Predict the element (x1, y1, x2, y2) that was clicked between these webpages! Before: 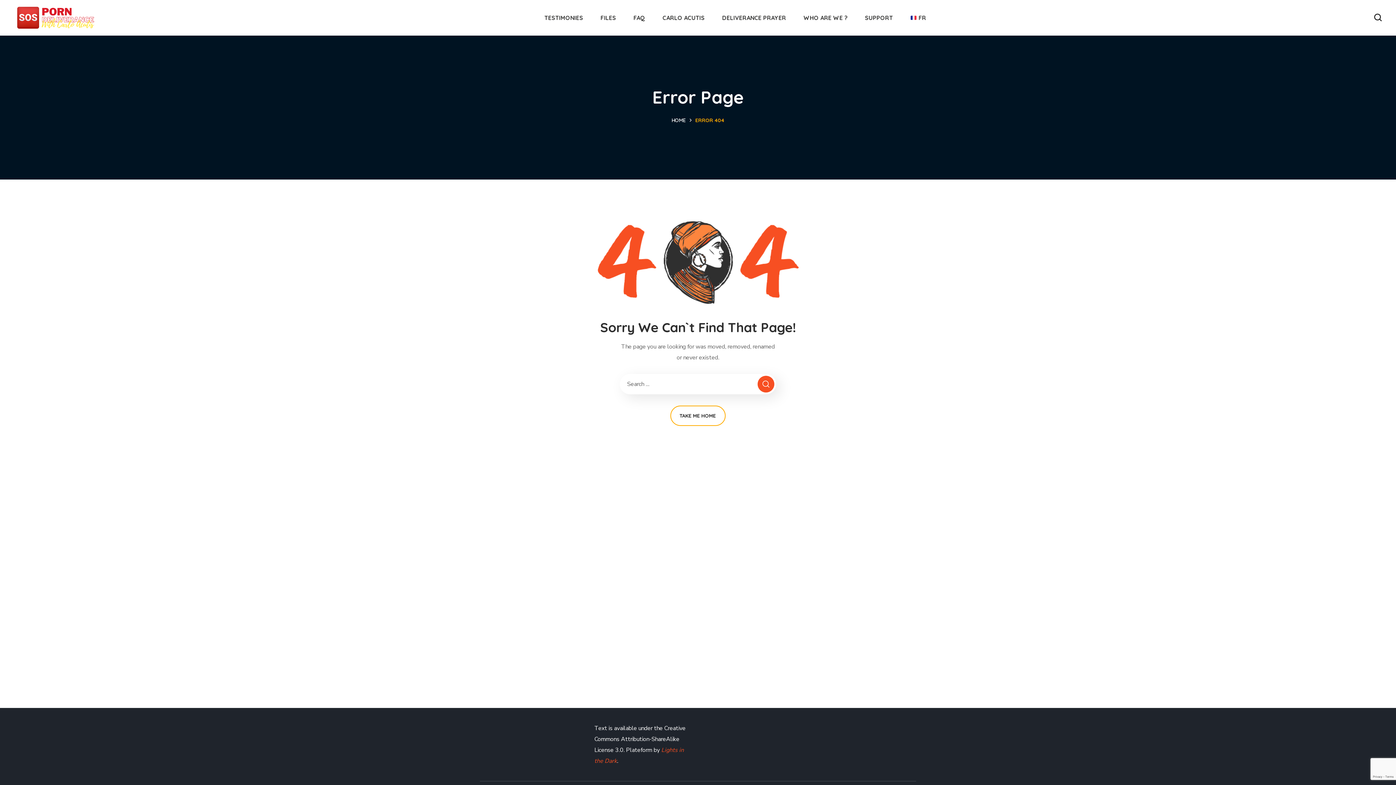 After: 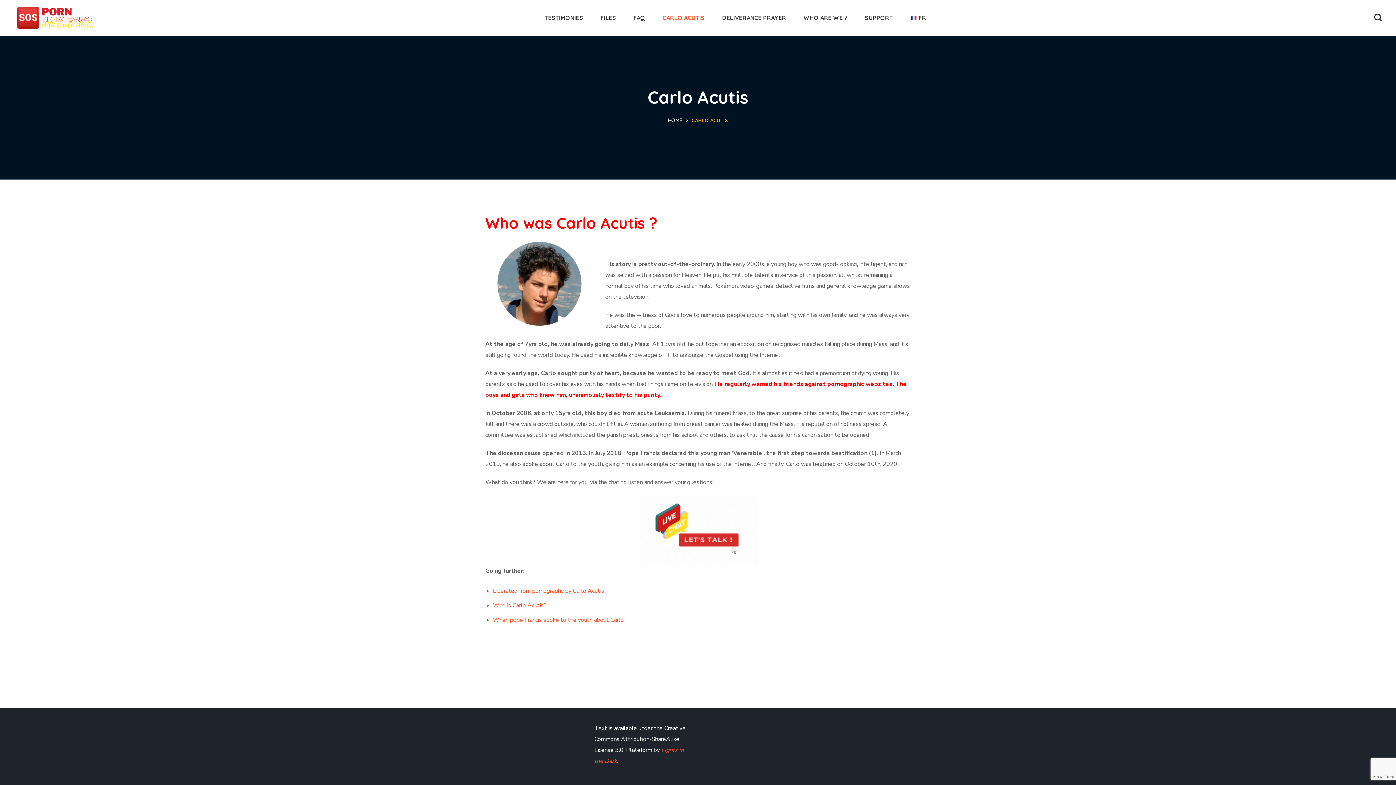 Action: label: CARLO ACUTIS bbox: (654, 0, 713, 35)